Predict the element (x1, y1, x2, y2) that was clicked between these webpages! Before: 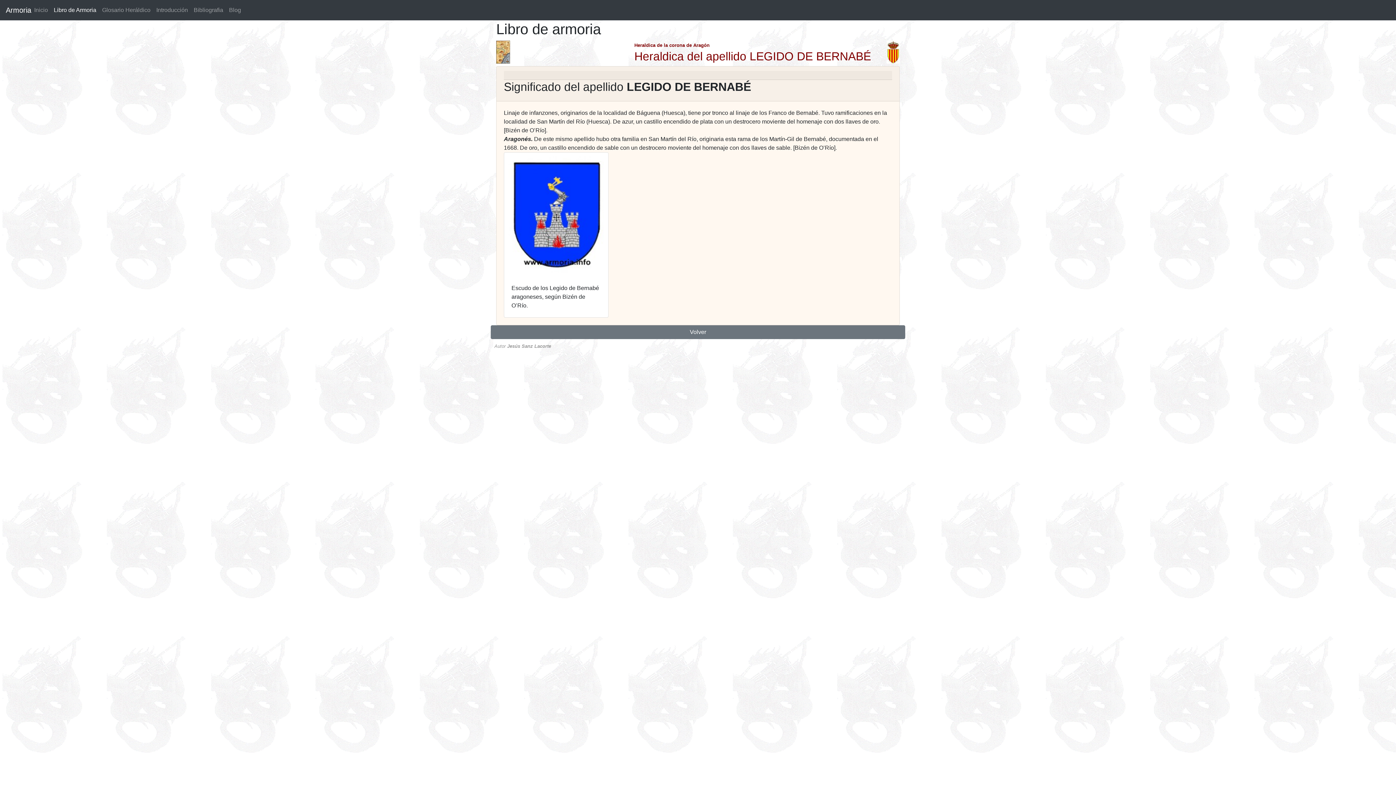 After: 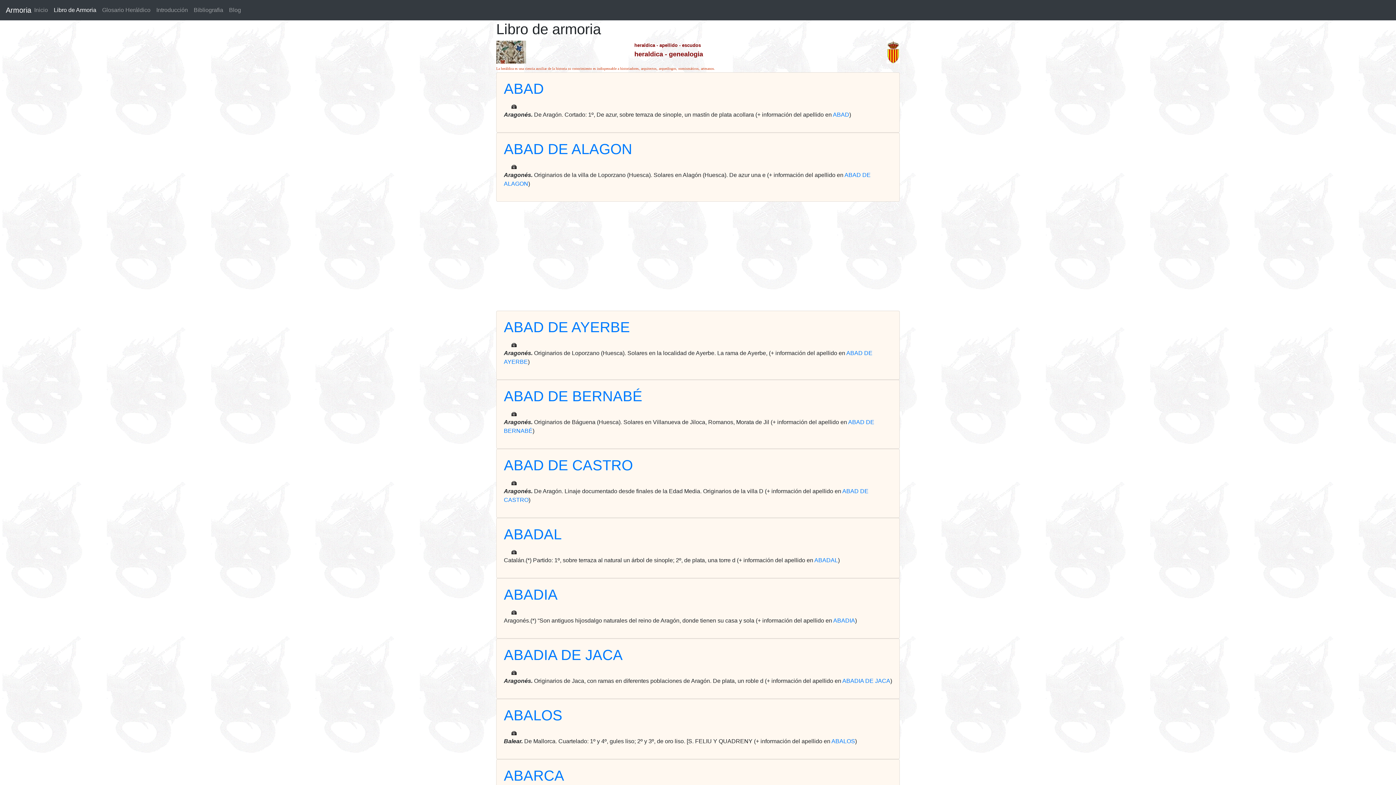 Action: bbox: (50, 2, 99, 17) label: Libro de Armoria
(current)